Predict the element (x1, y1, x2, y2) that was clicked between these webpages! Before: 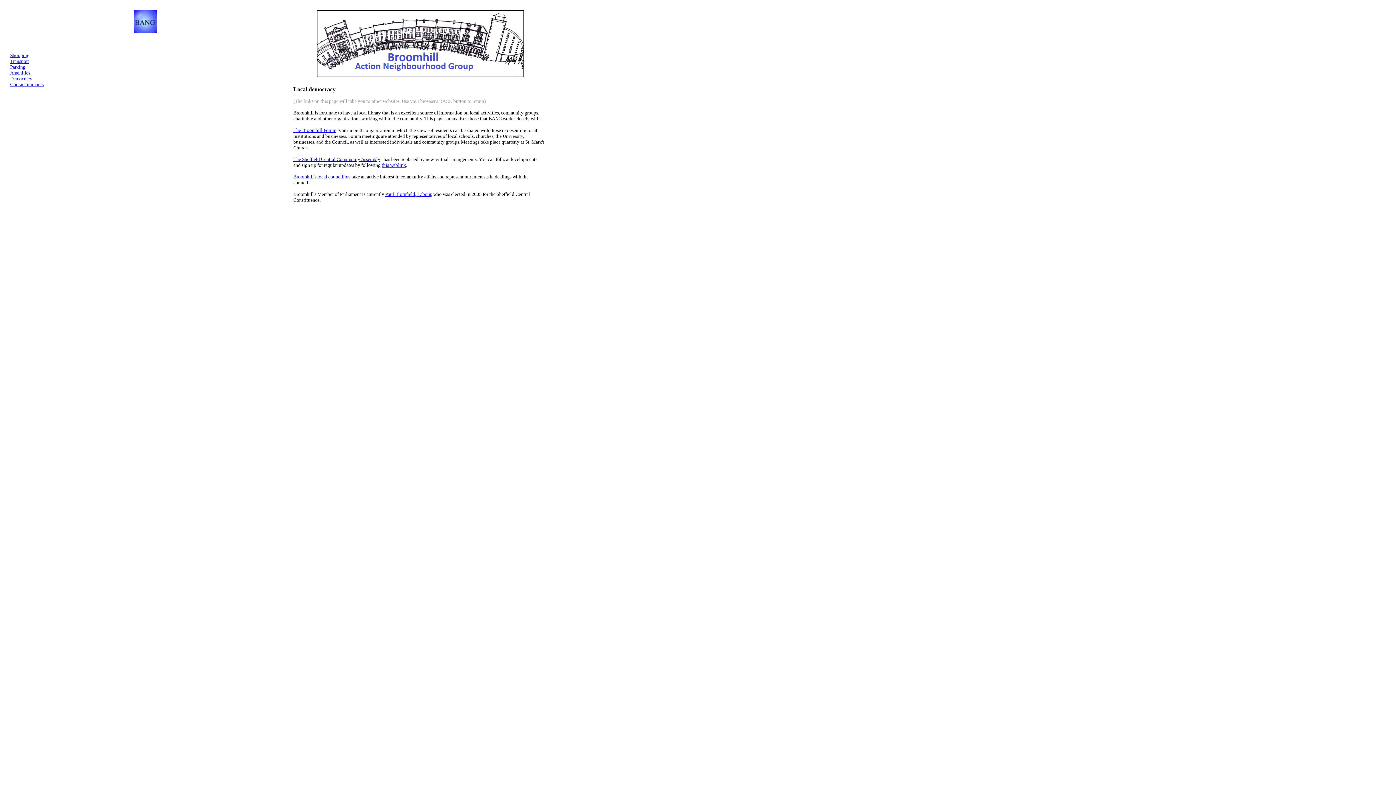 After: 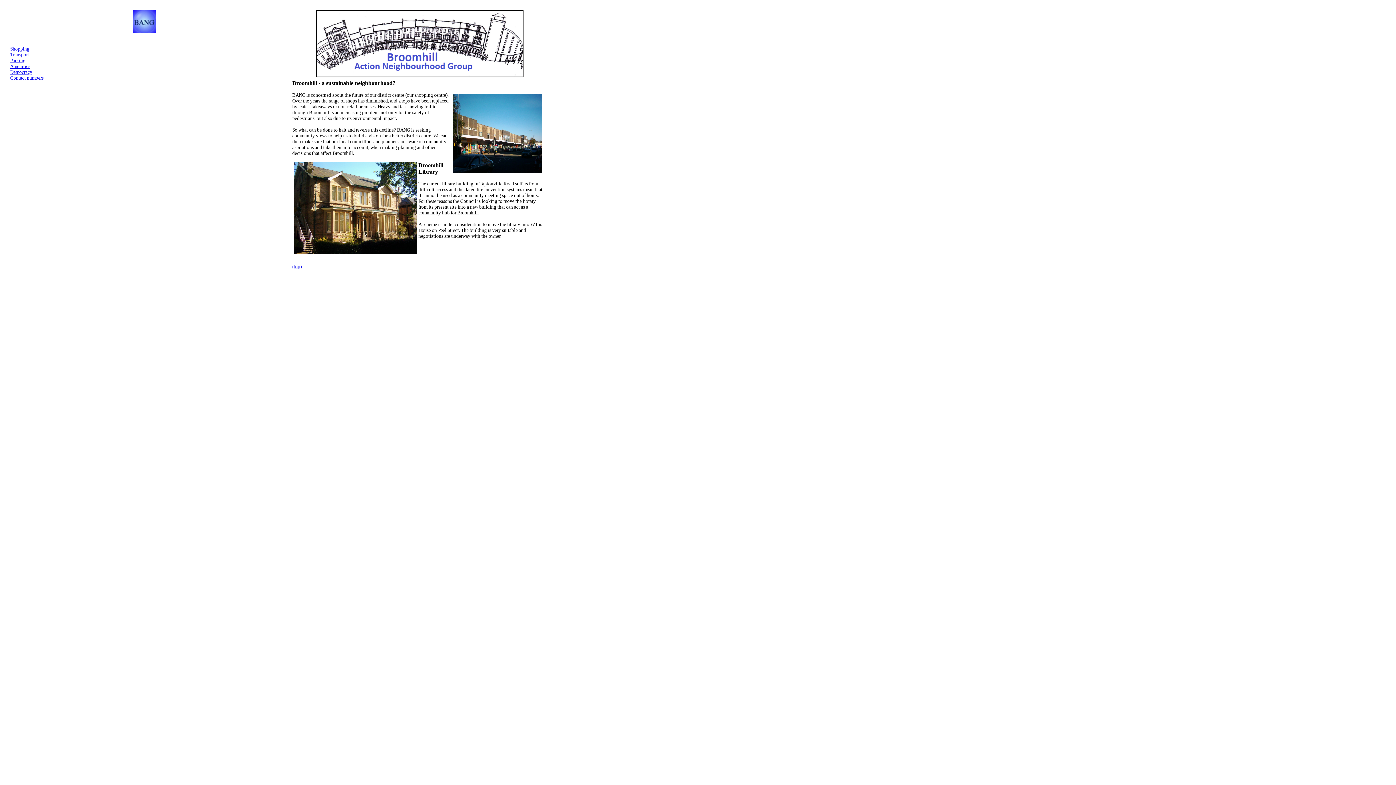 Action: bbox: (10, 69, 30, 75) label: Amenities